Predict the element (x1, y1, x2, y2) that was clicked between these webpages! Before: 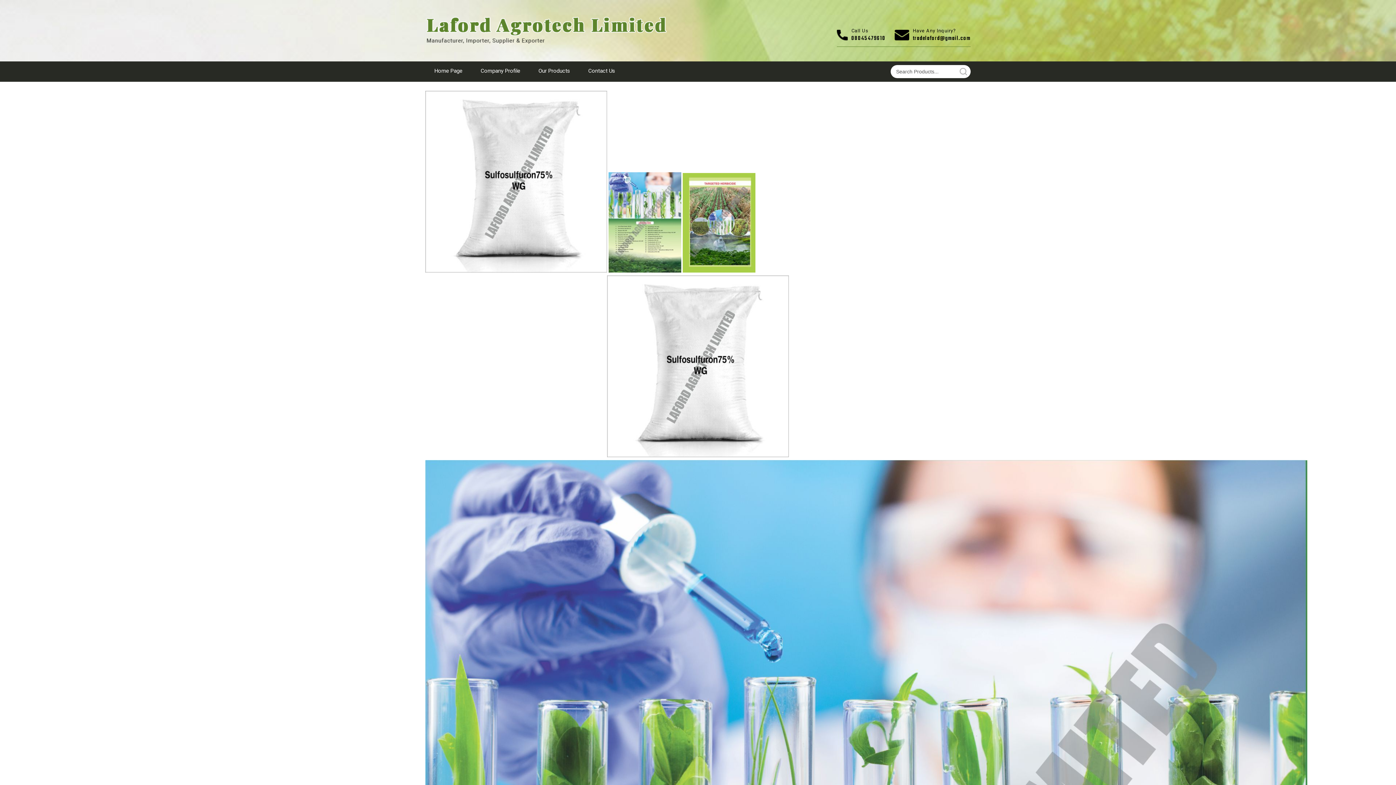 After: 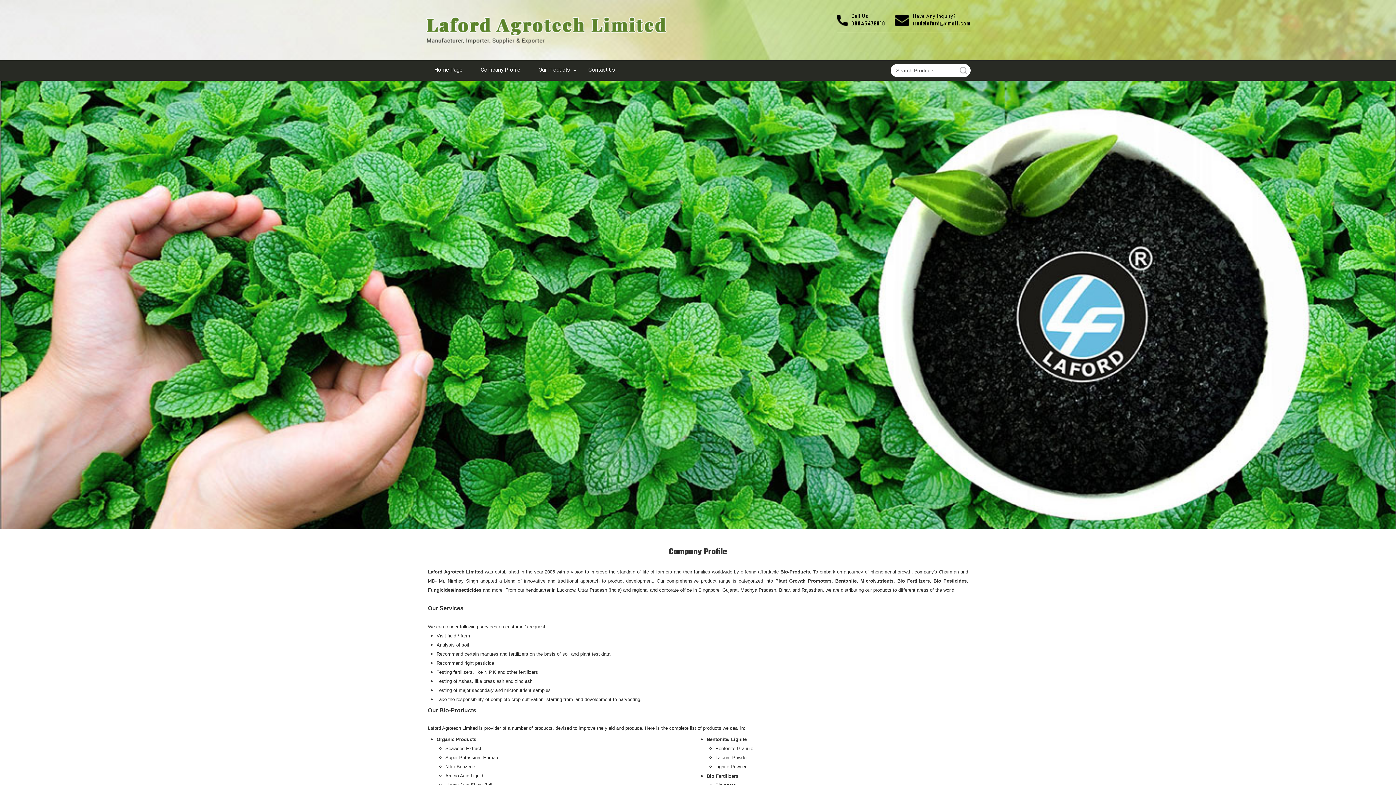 Action: bbox: (471, 61, 529, 80) label: Company Profile